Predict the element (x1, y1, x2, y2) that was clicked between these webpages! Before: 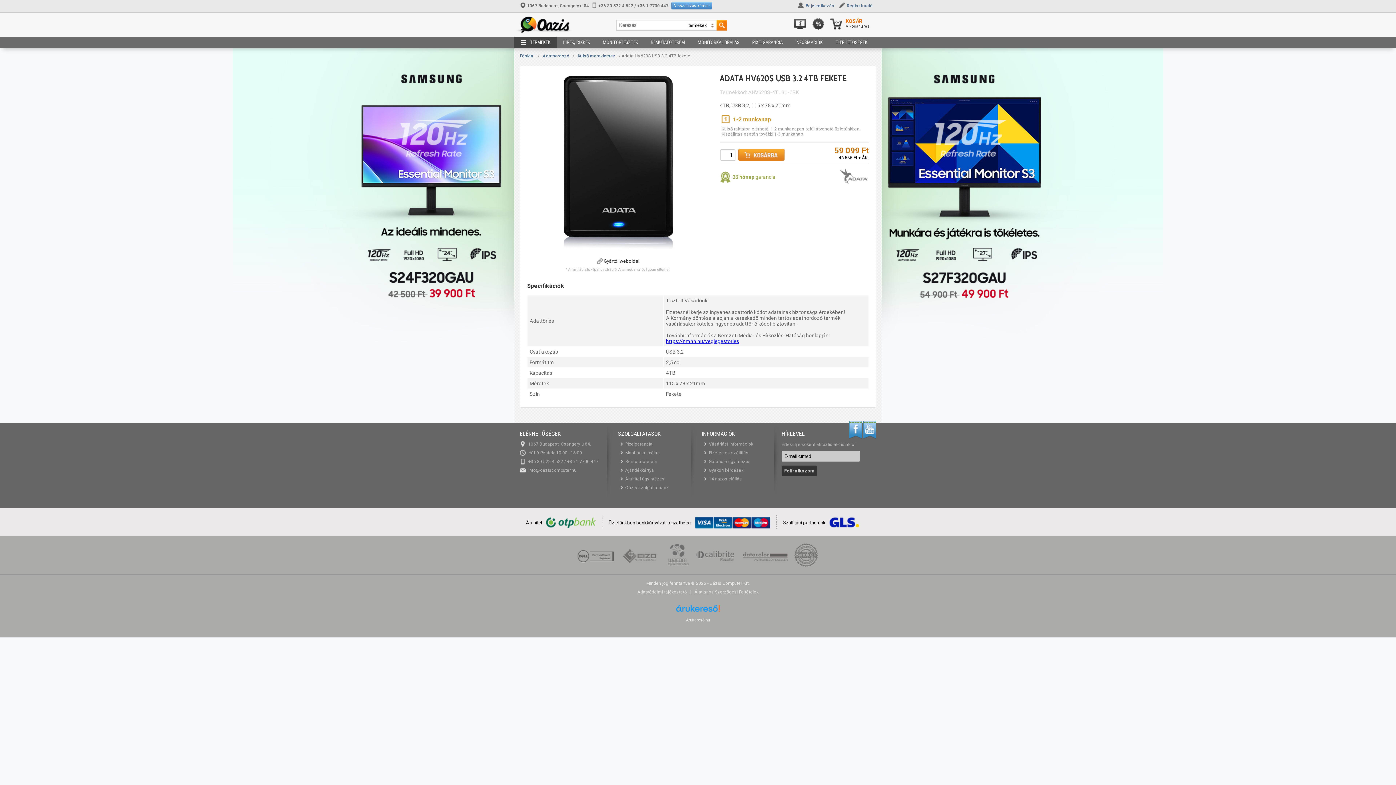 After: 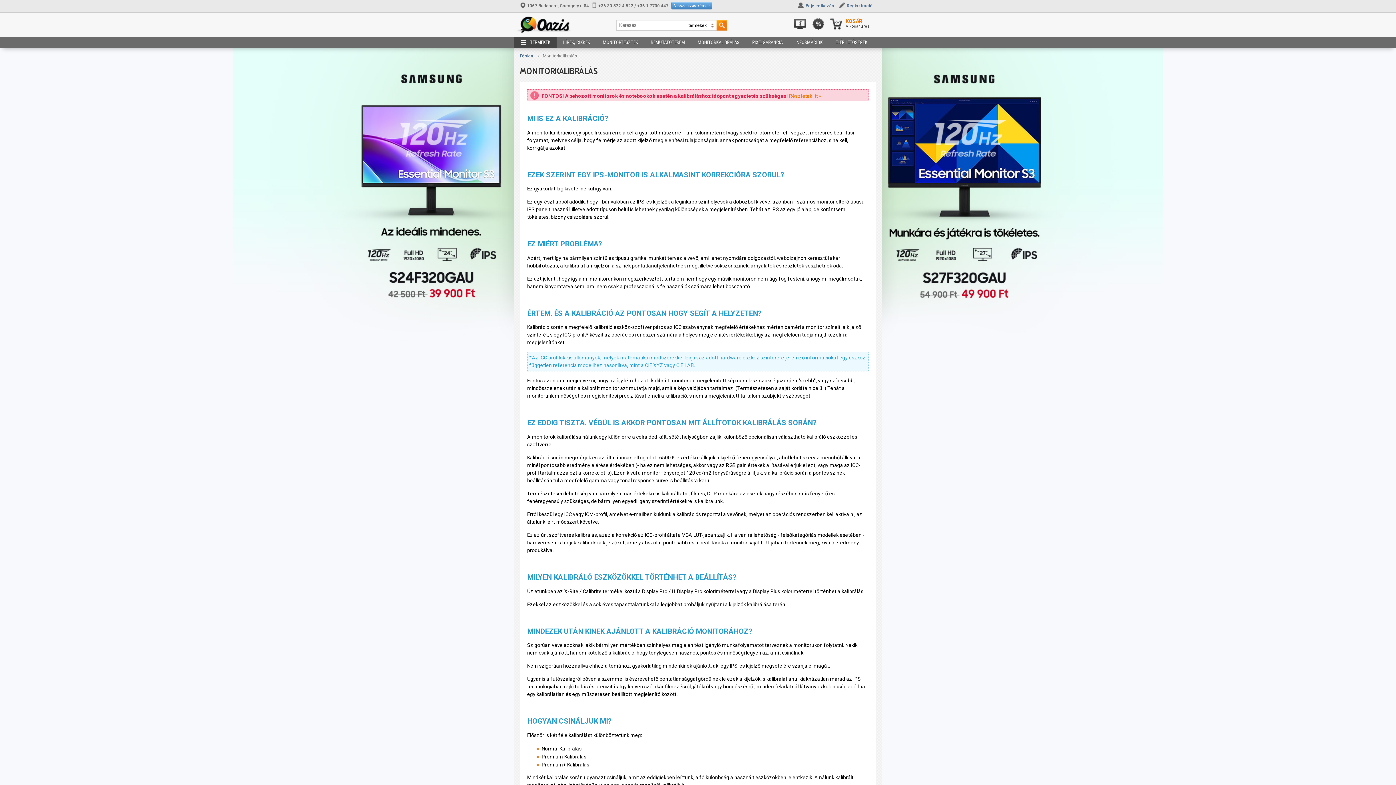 Action: label: MONITORKALIBRÁLÁS bbox: (697, 39, 739, 45)